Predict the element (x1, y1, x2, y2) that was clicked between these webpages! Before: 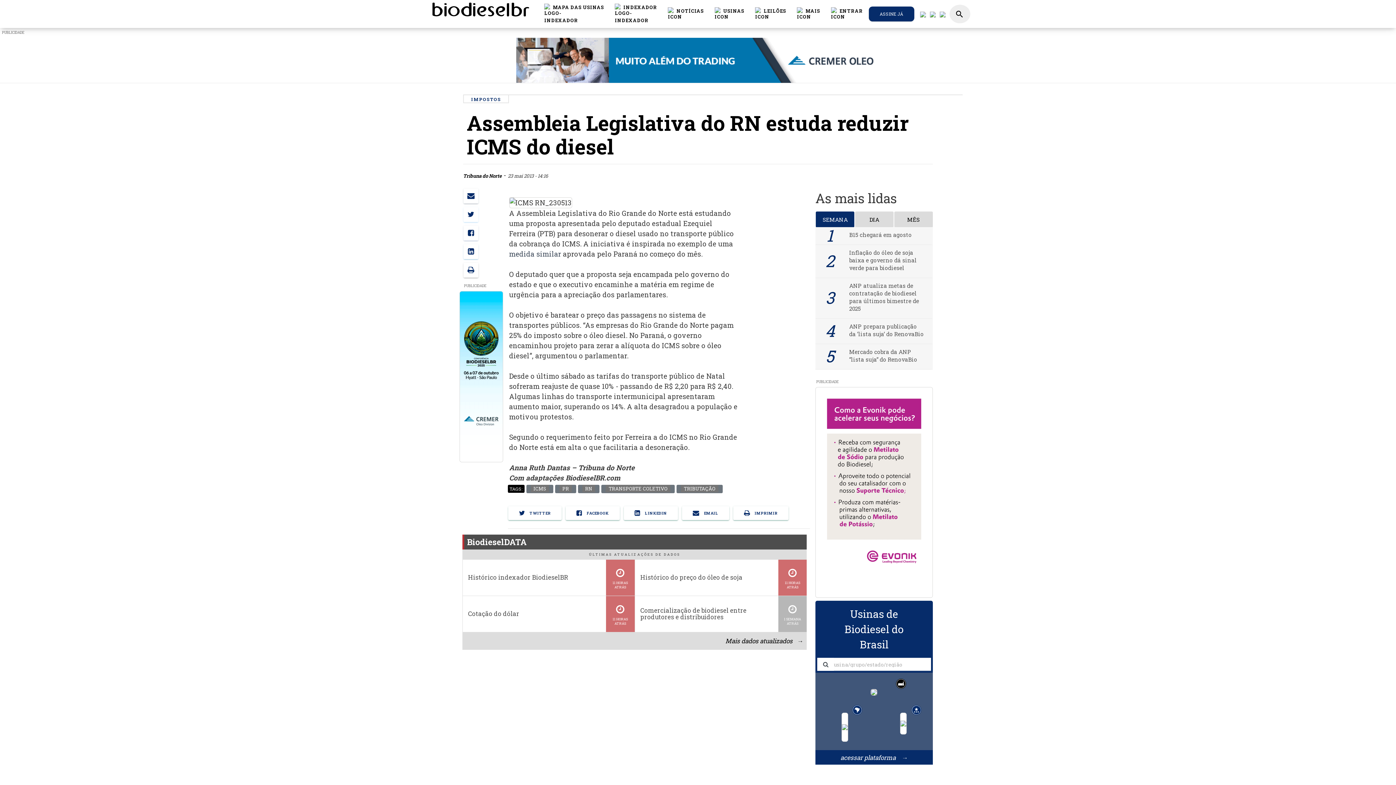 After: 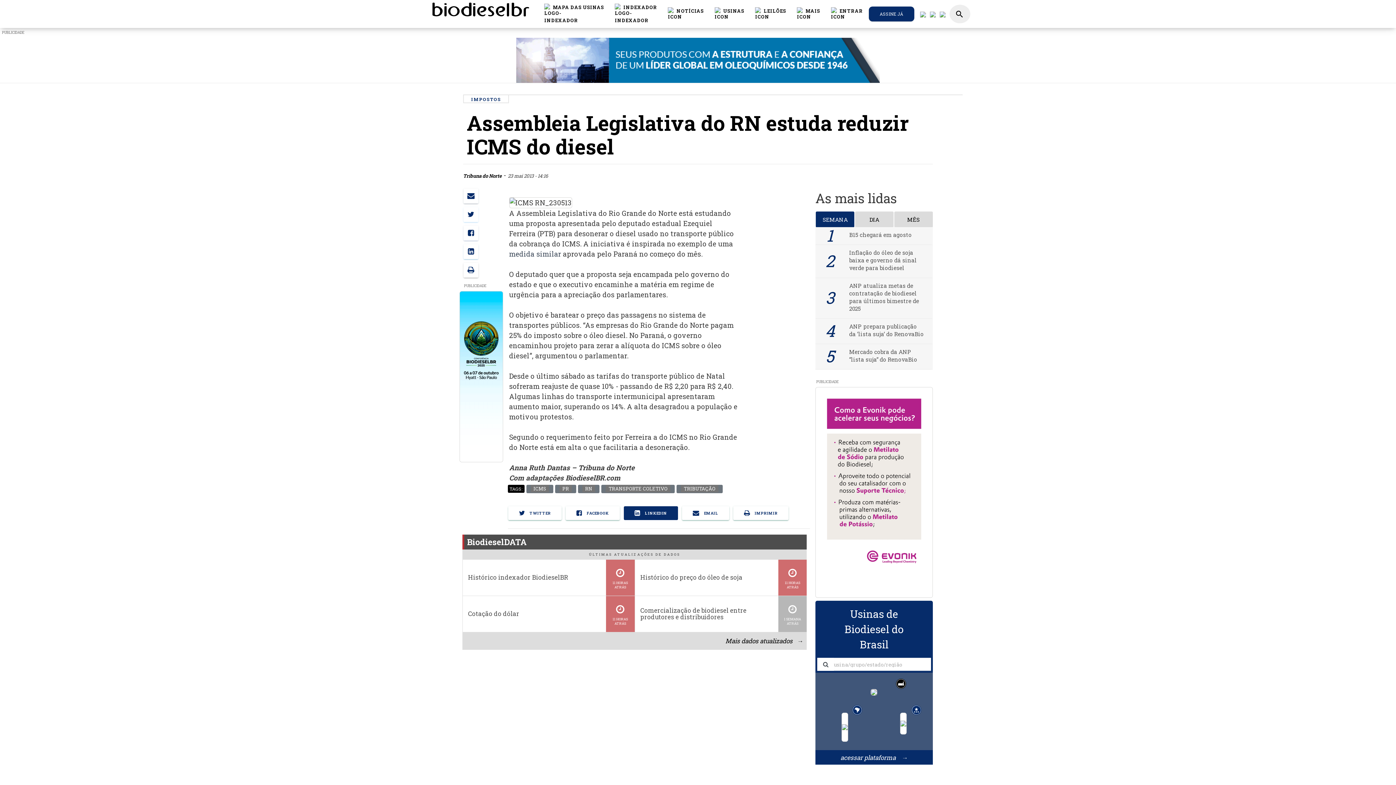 Action: bbox: (623, 506, 678, 520) label:  LINKEDIN